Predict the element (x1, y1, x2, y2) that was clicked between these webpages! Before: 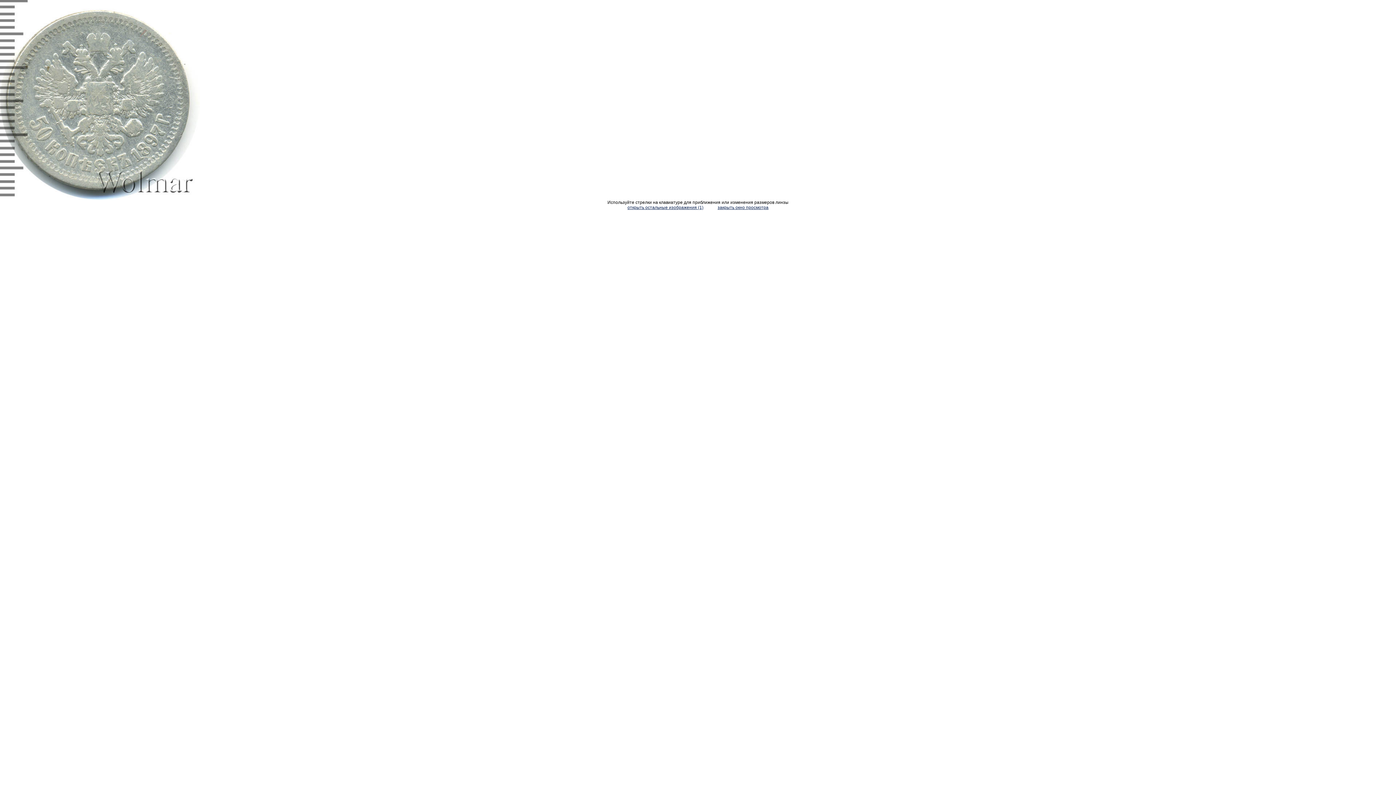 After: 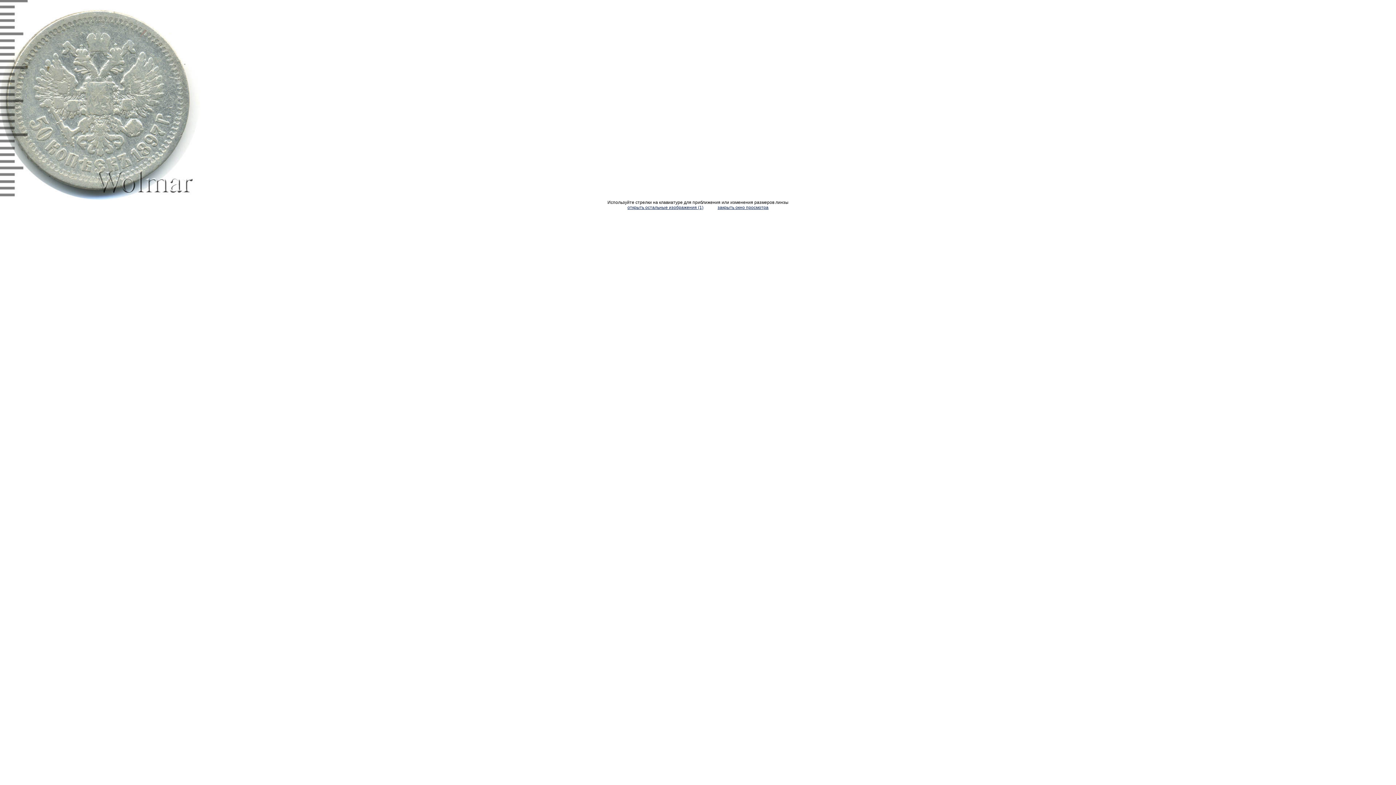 Action: bbox: (717, 205, 768, 210) label: закрыть окно просмотра